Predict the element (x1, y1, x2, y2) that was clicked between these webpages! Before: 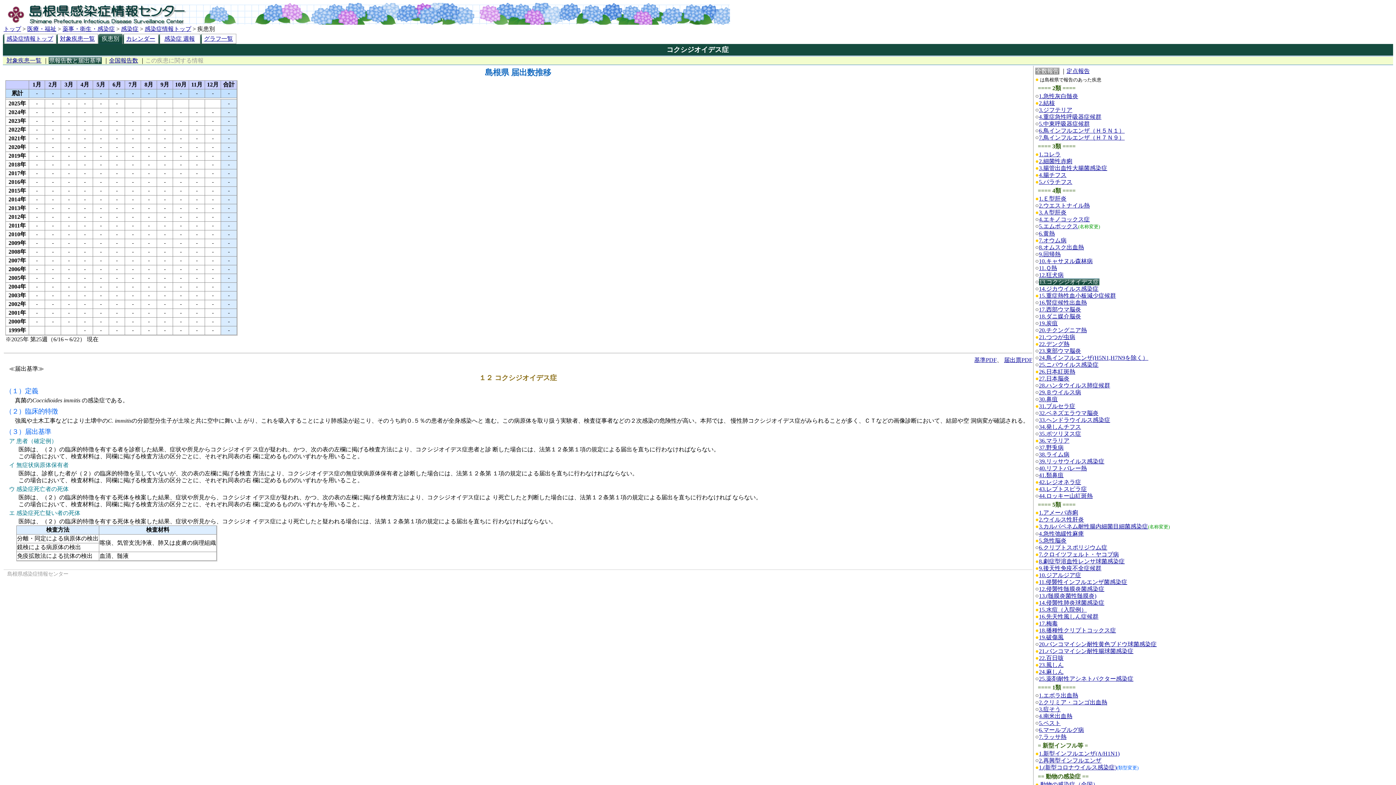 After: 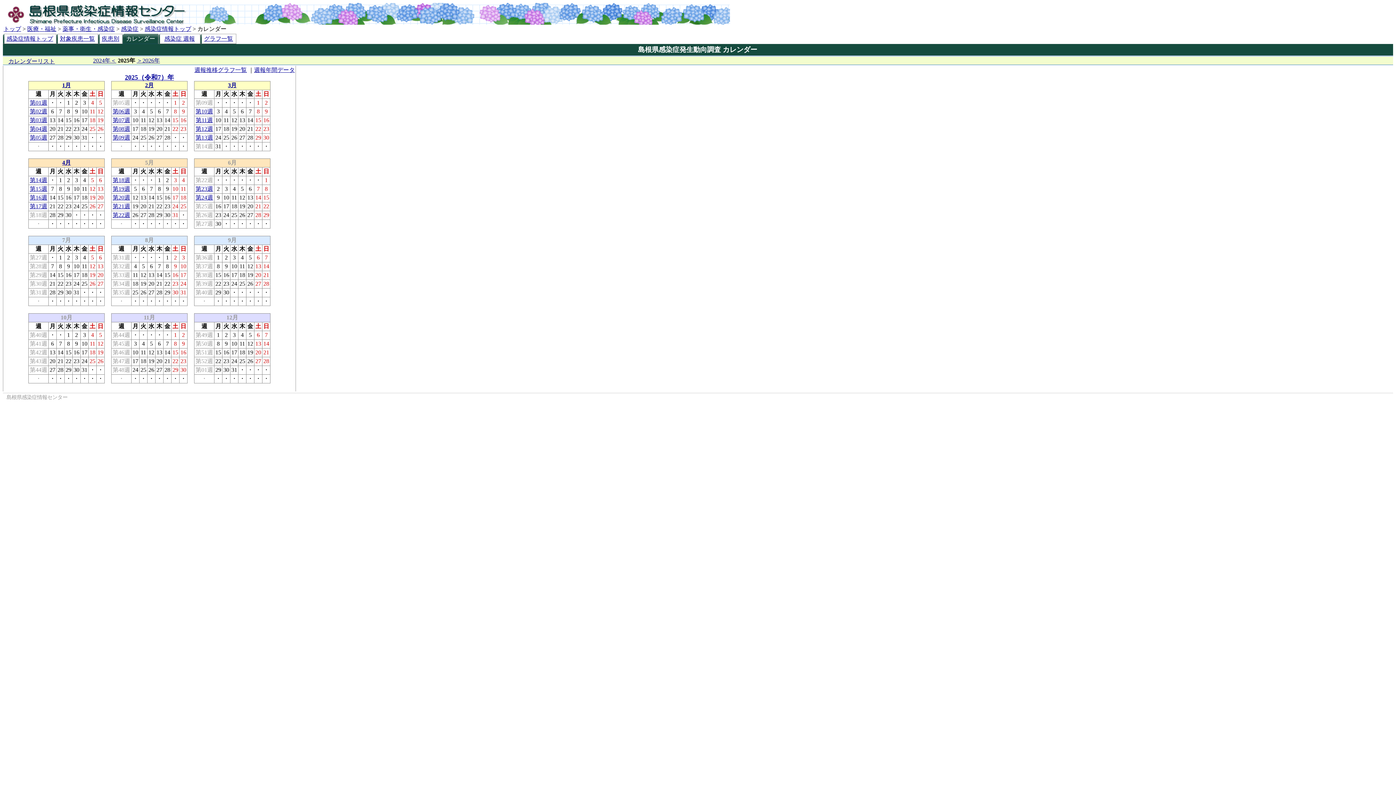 Action: label: カレンダー bbox: (126, 35, 155, 41)